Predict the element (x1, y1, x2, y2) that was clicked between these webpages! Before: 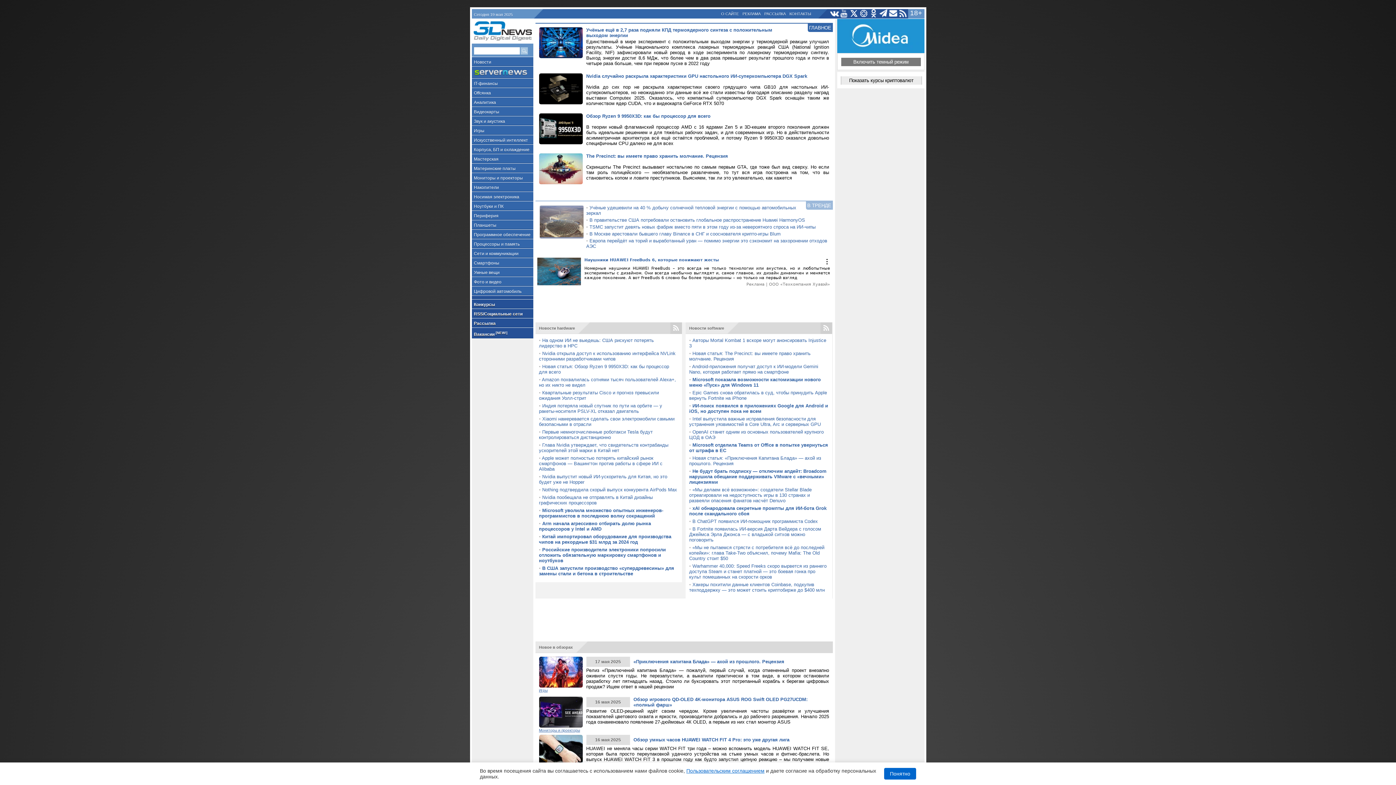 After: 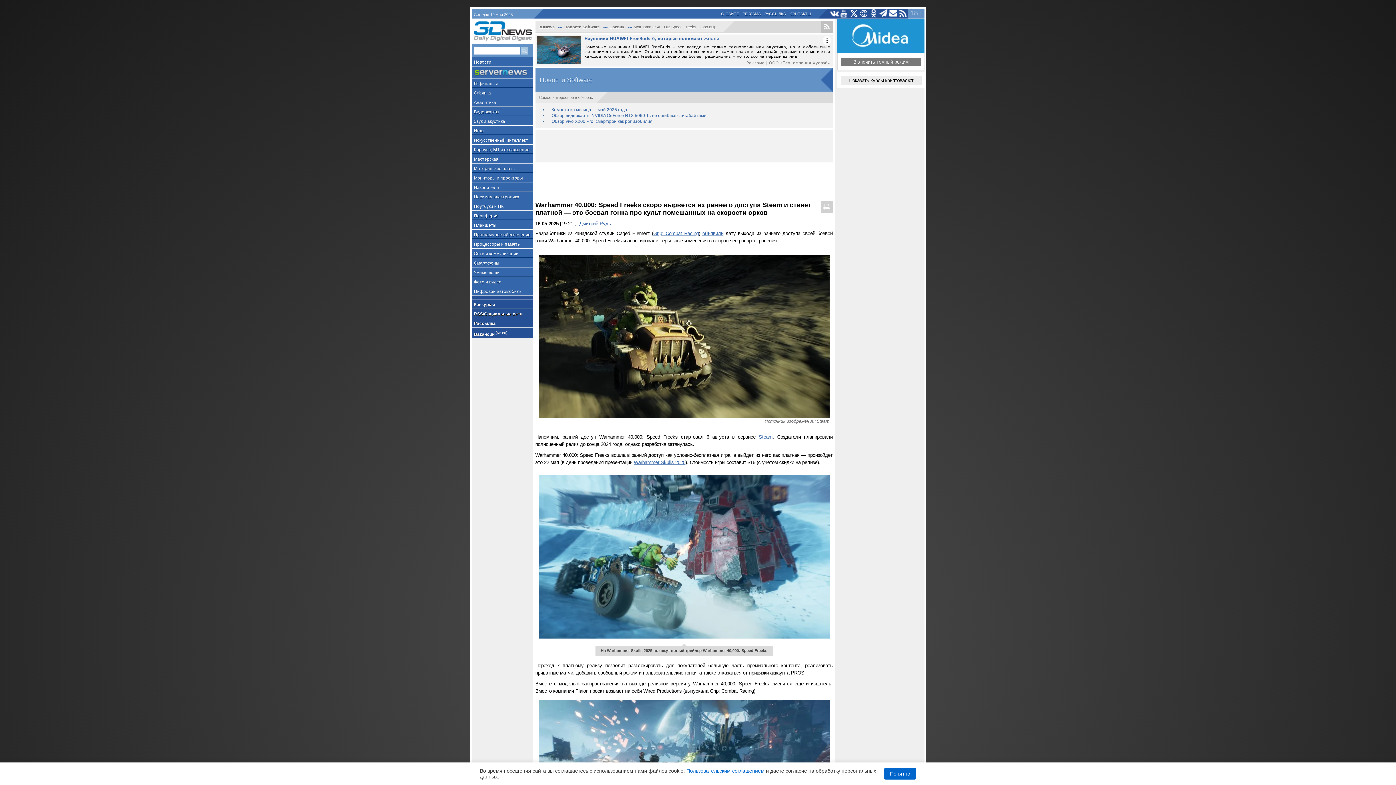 Action: label: Warhammer 40,000: Speed Freeks скоро вырвется из раннего доступа Steam и станет платной — это боевая гонка про культ помешанных на скорости орков bbox: (689, 563, 826, 580)